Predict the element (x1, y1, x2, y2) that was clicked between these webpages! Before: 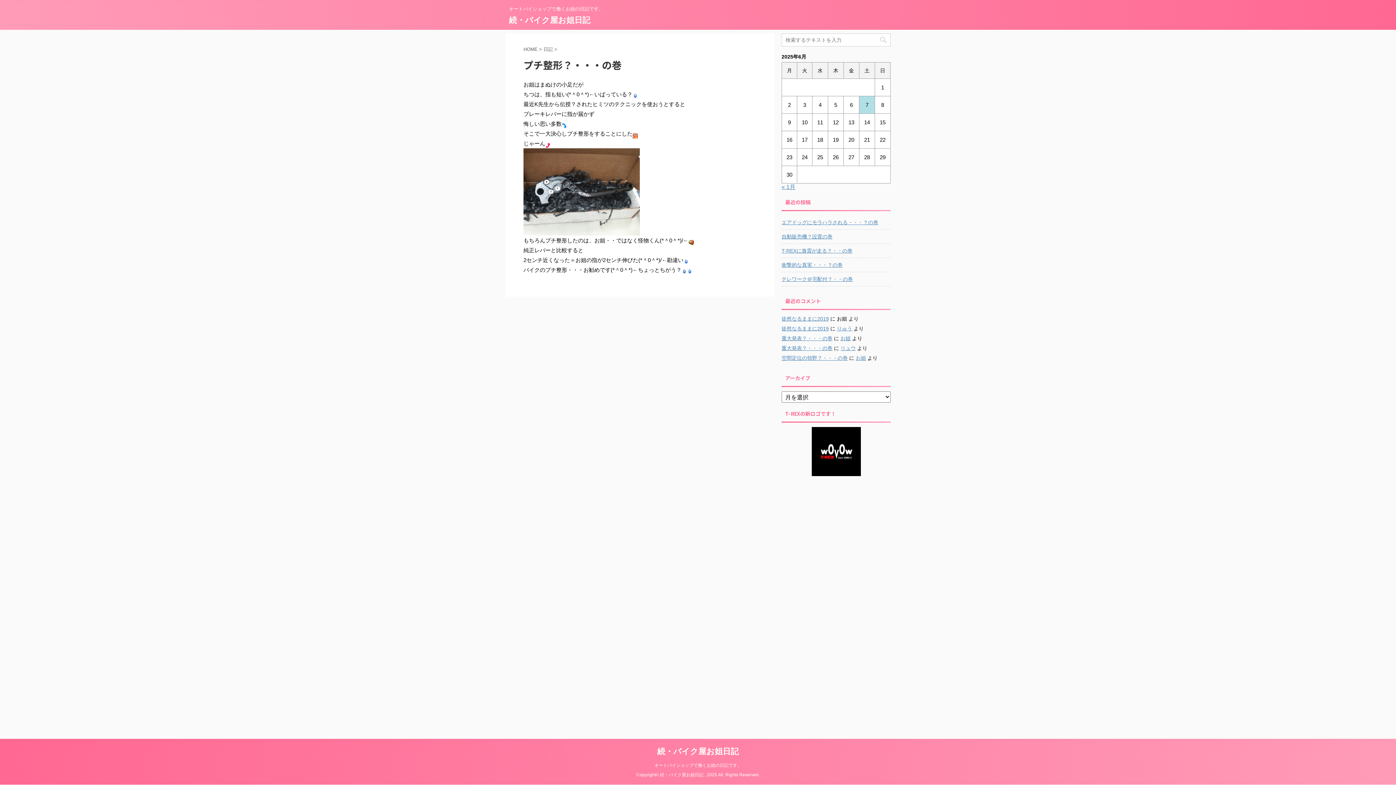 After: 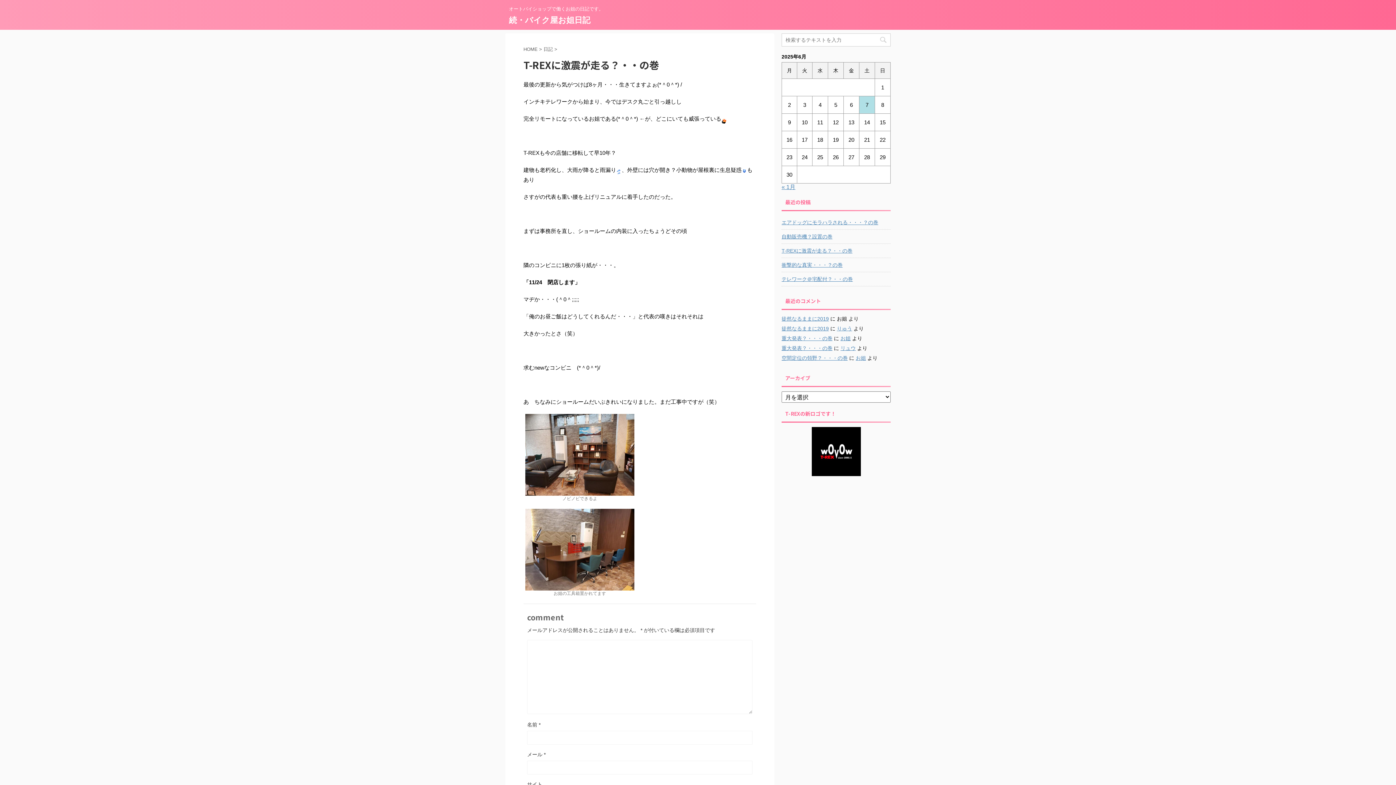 Action: bbox: (781, 244, 890, 256) label: T-REXに激震が走る？・・の巻